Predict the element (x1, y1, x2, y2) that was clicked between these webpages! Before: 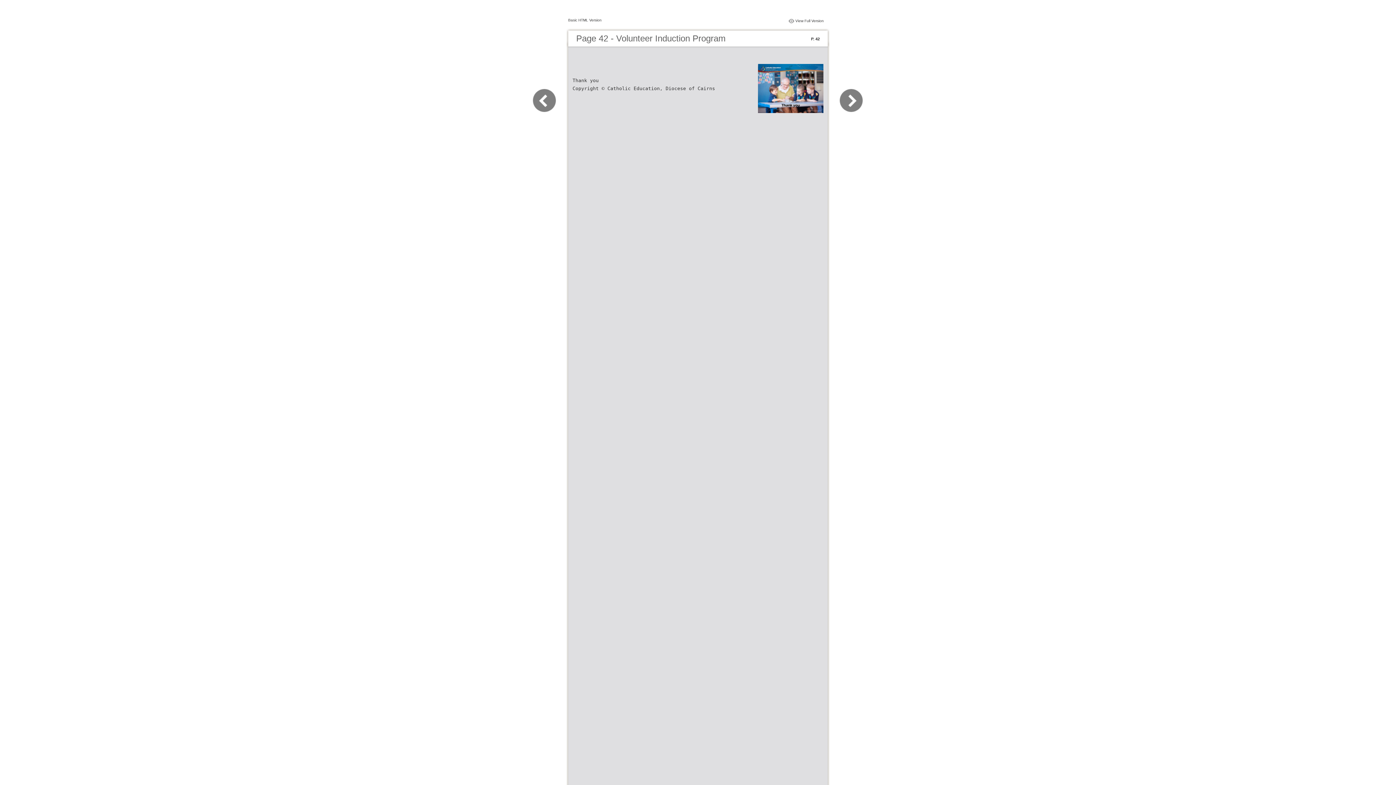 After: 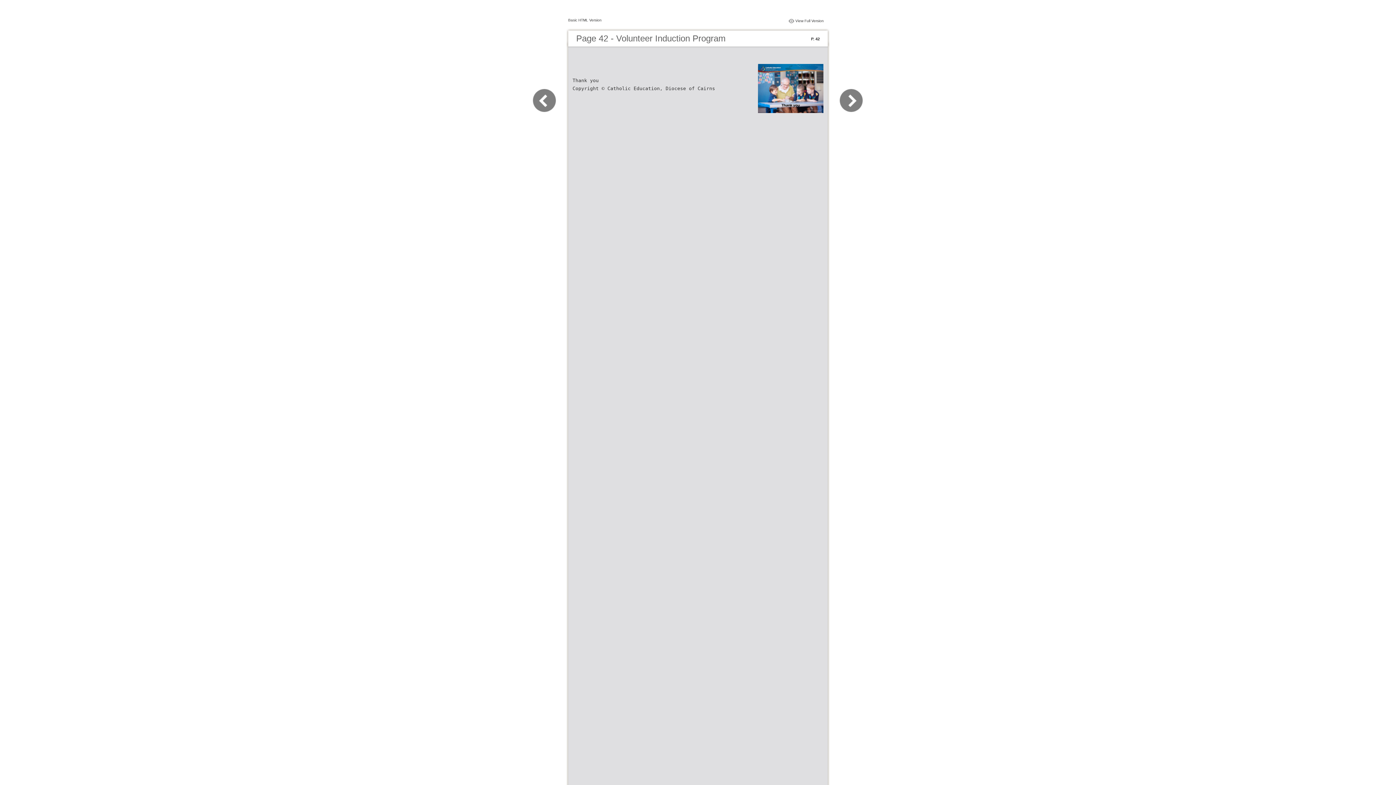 Action: bbox: (830, 109, 863, 116)